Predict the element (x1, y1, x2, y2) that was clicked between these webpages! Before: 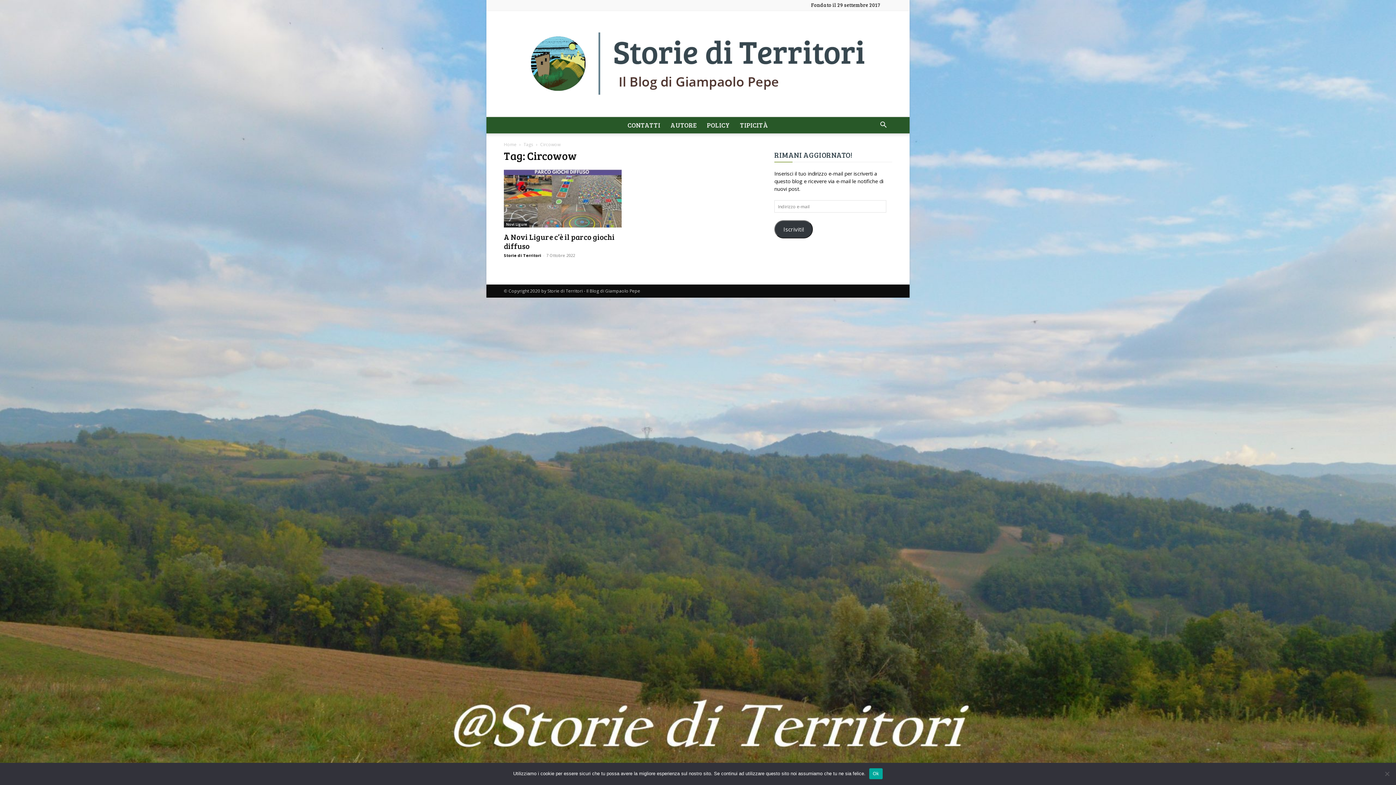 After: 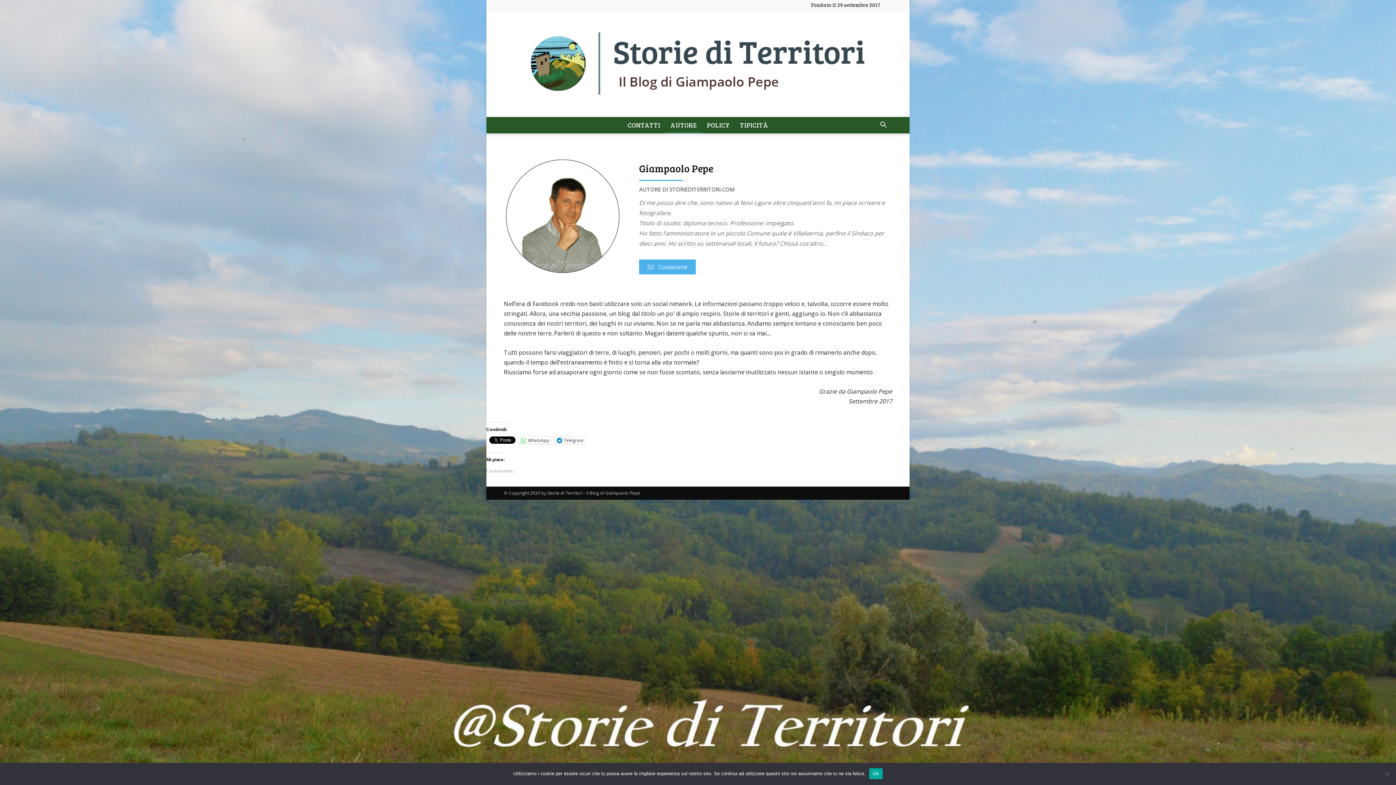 Action: label: AUTORE bbox: (665, 117, 702, 133)